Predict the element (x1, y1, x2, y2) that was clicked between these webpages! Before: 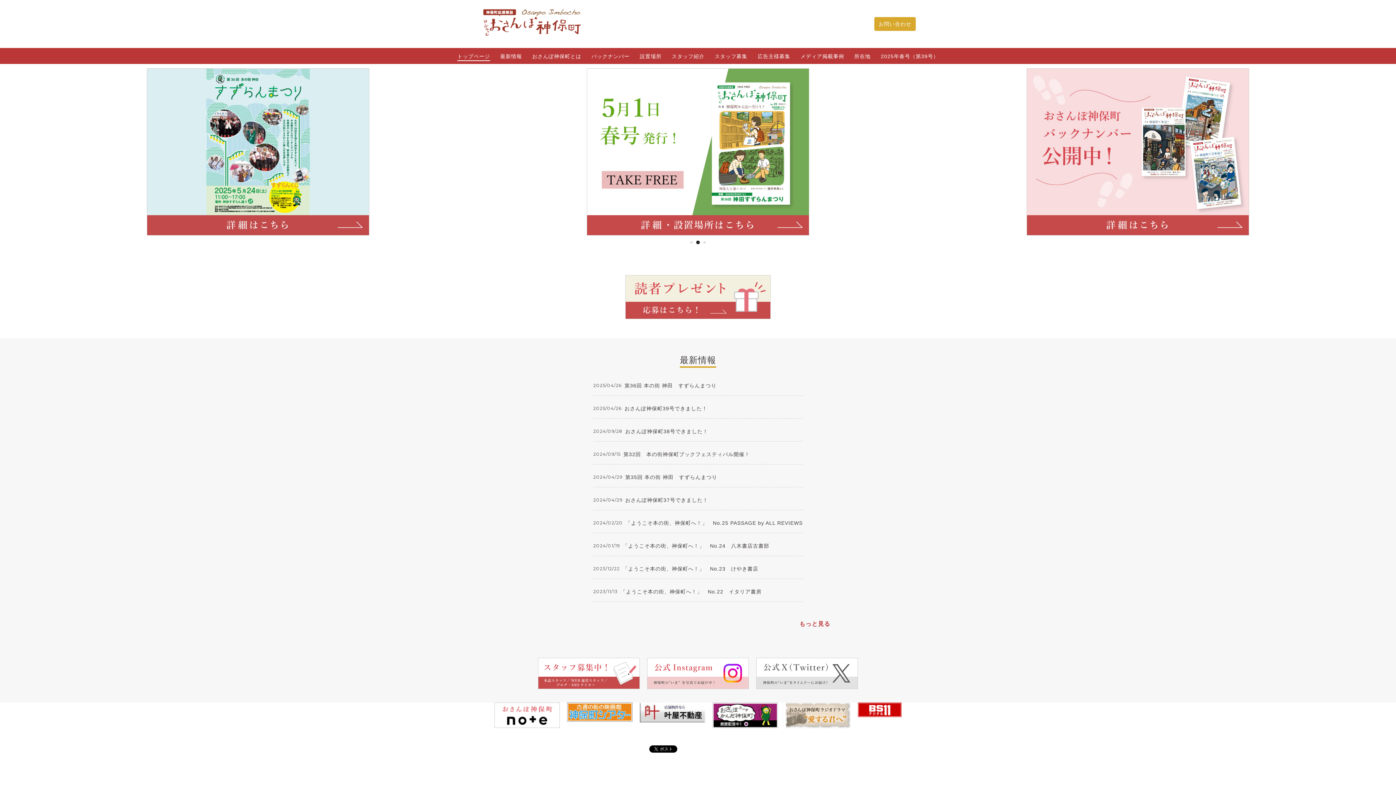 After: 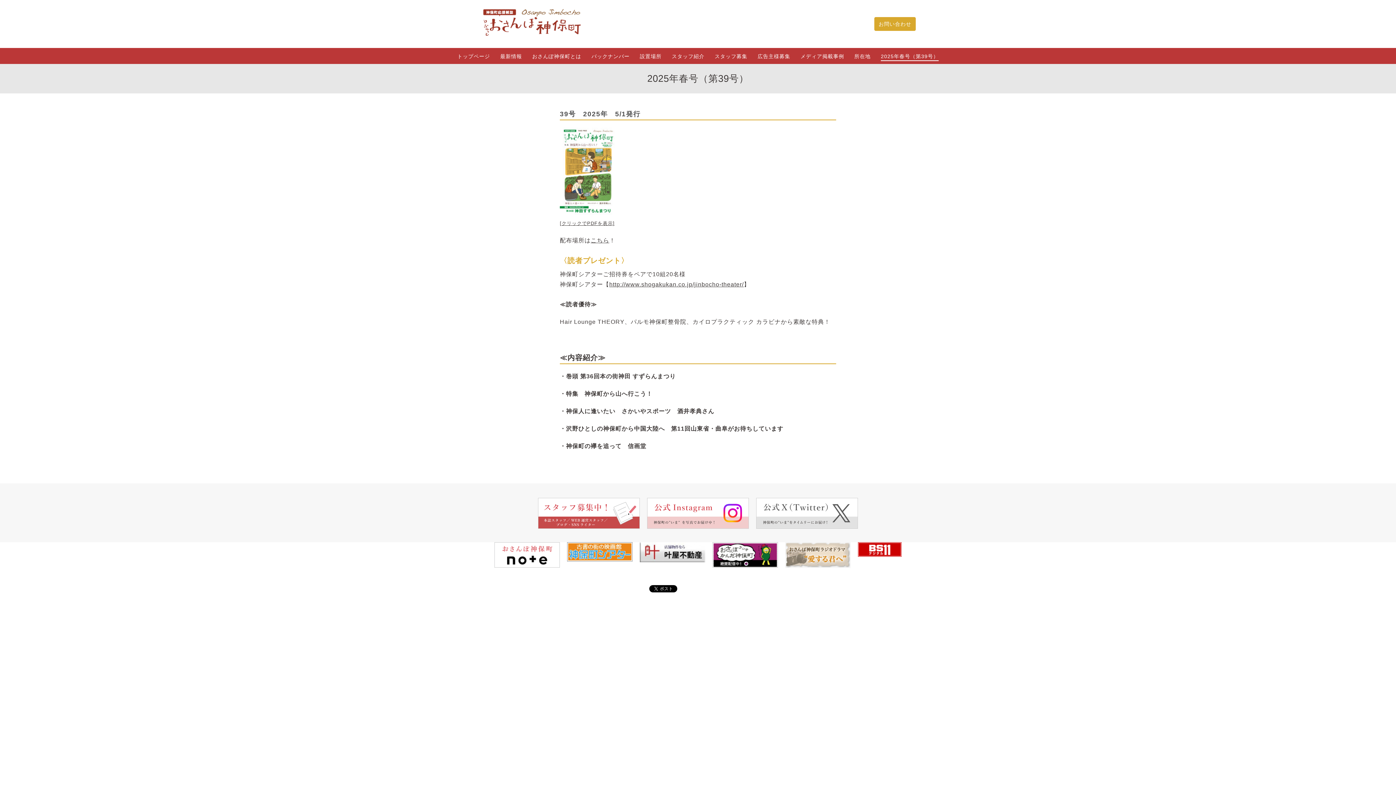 Action: label: 2025年春号（第39号） bbox: (881, 52, 938, 60)